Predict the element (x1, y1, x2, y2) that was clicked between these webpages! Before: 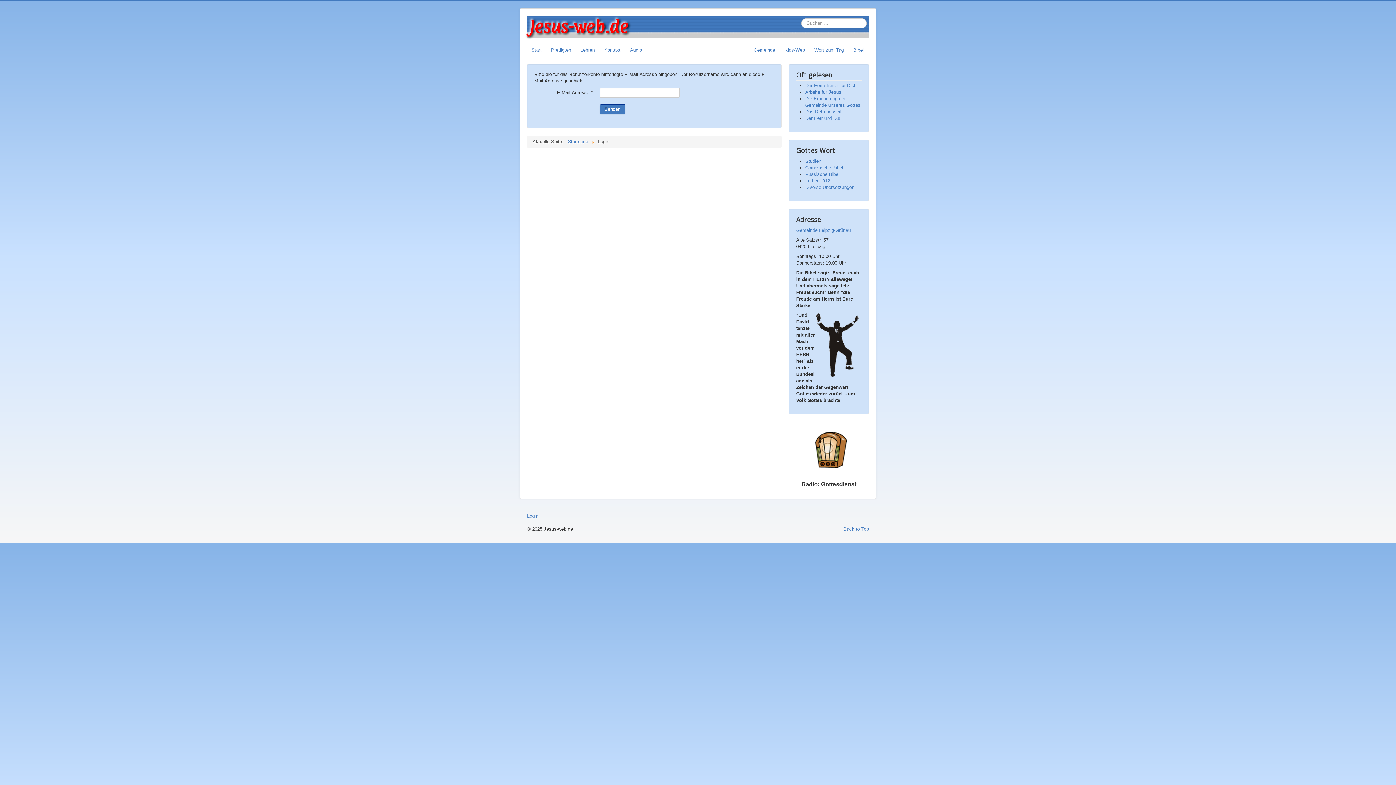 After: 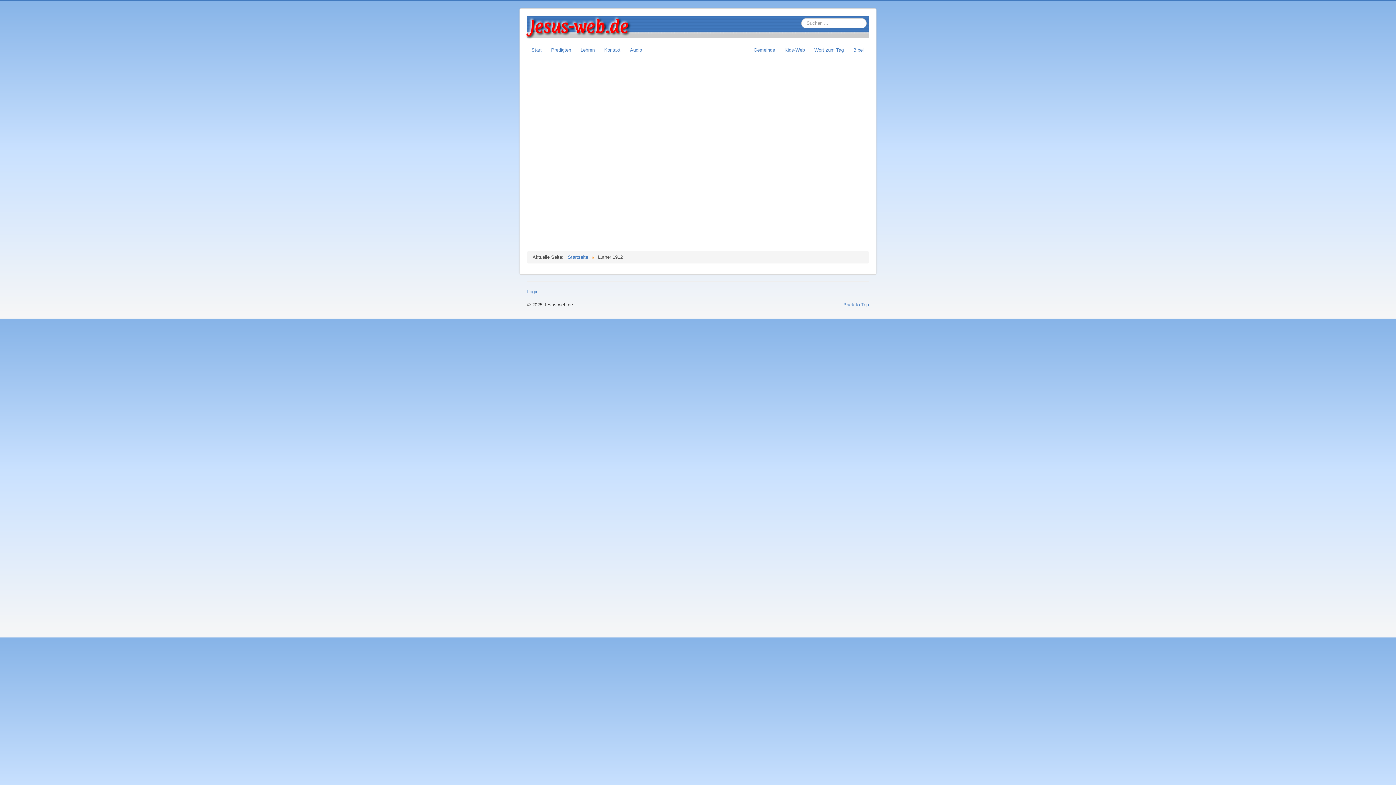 Action: bbox: (805, 178, 830, 183) label: Luther 1912